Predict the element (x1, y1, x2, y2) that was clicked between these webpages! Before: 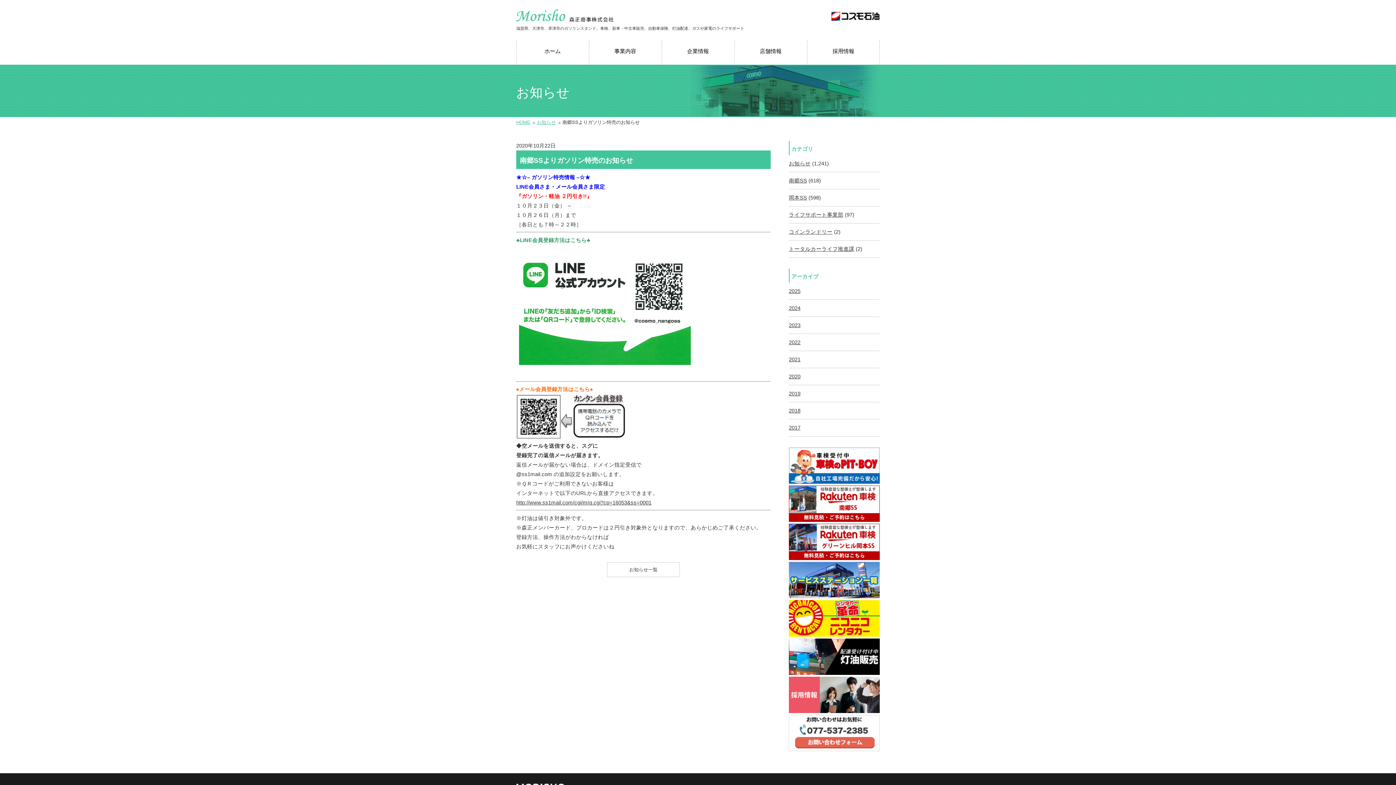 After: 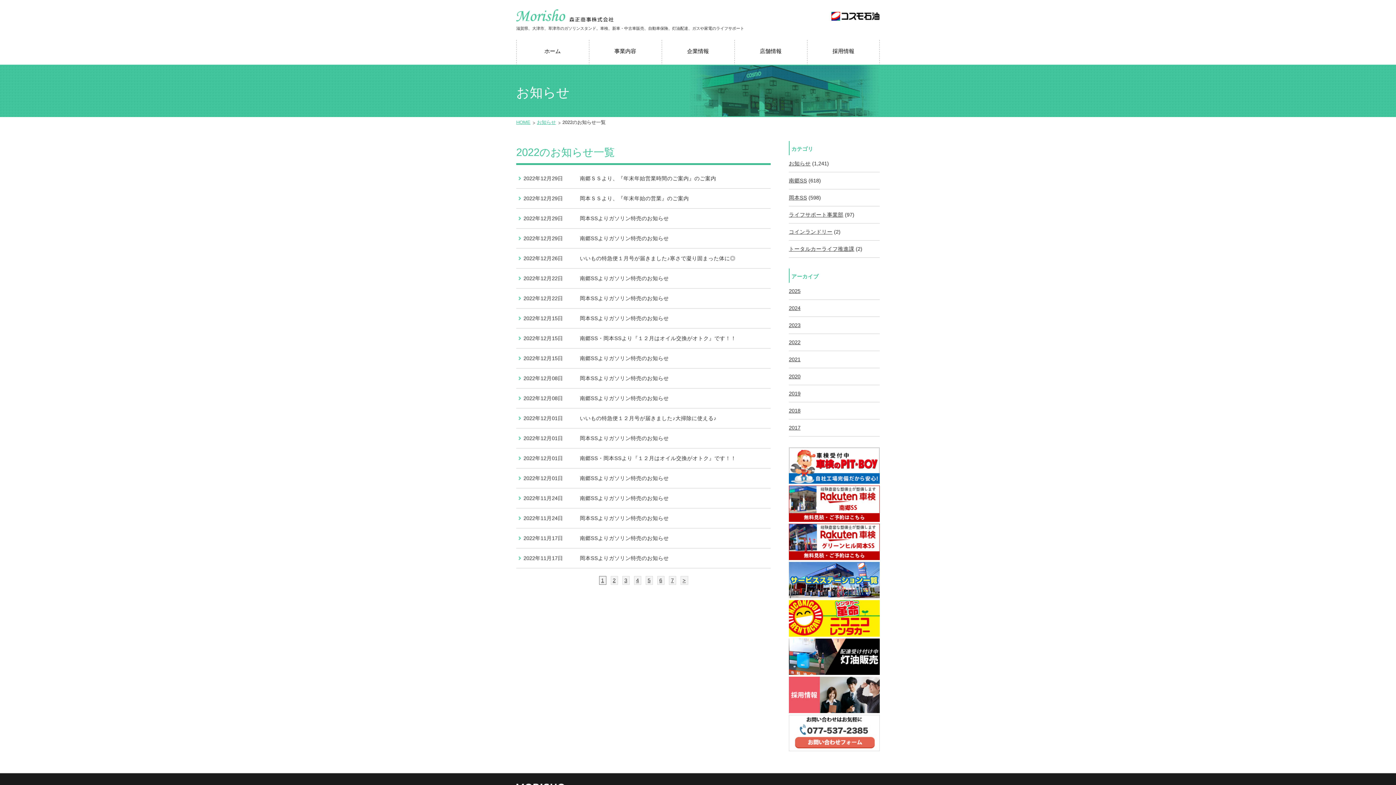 Action: label: 2022 bbox: (789, 339, 800, 345)